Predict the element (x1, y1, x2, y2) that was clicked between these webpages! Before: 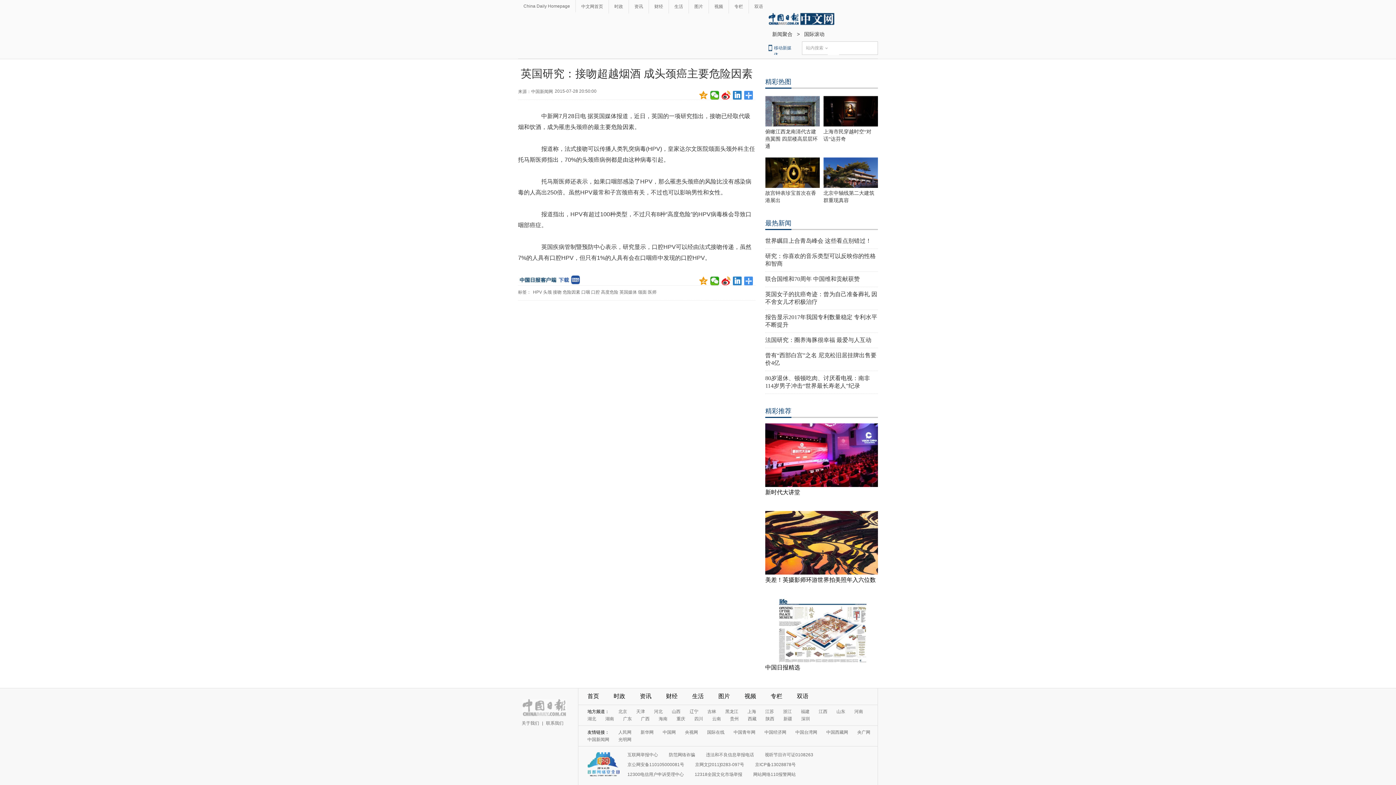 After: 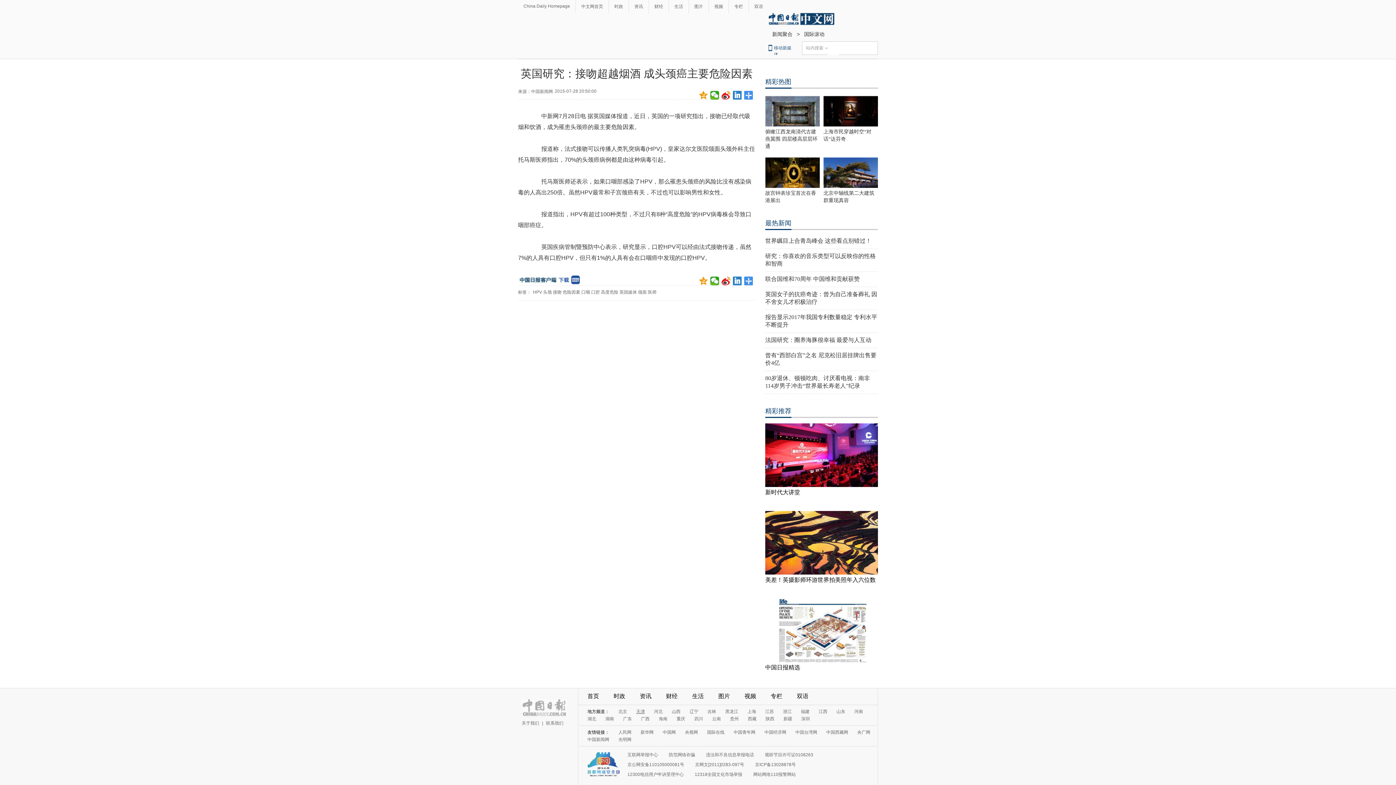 Action: label: 天津 bbox: (636, 709, 645, 714)